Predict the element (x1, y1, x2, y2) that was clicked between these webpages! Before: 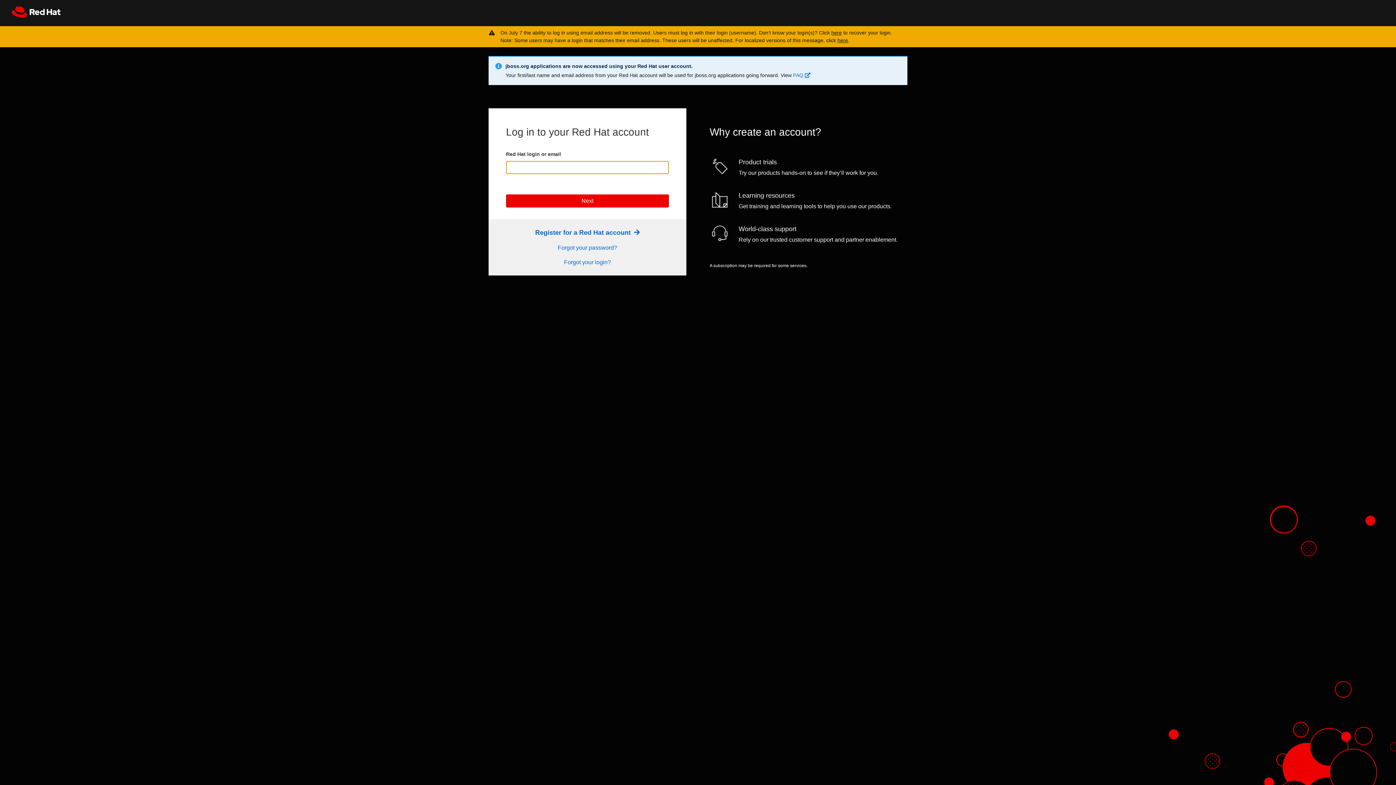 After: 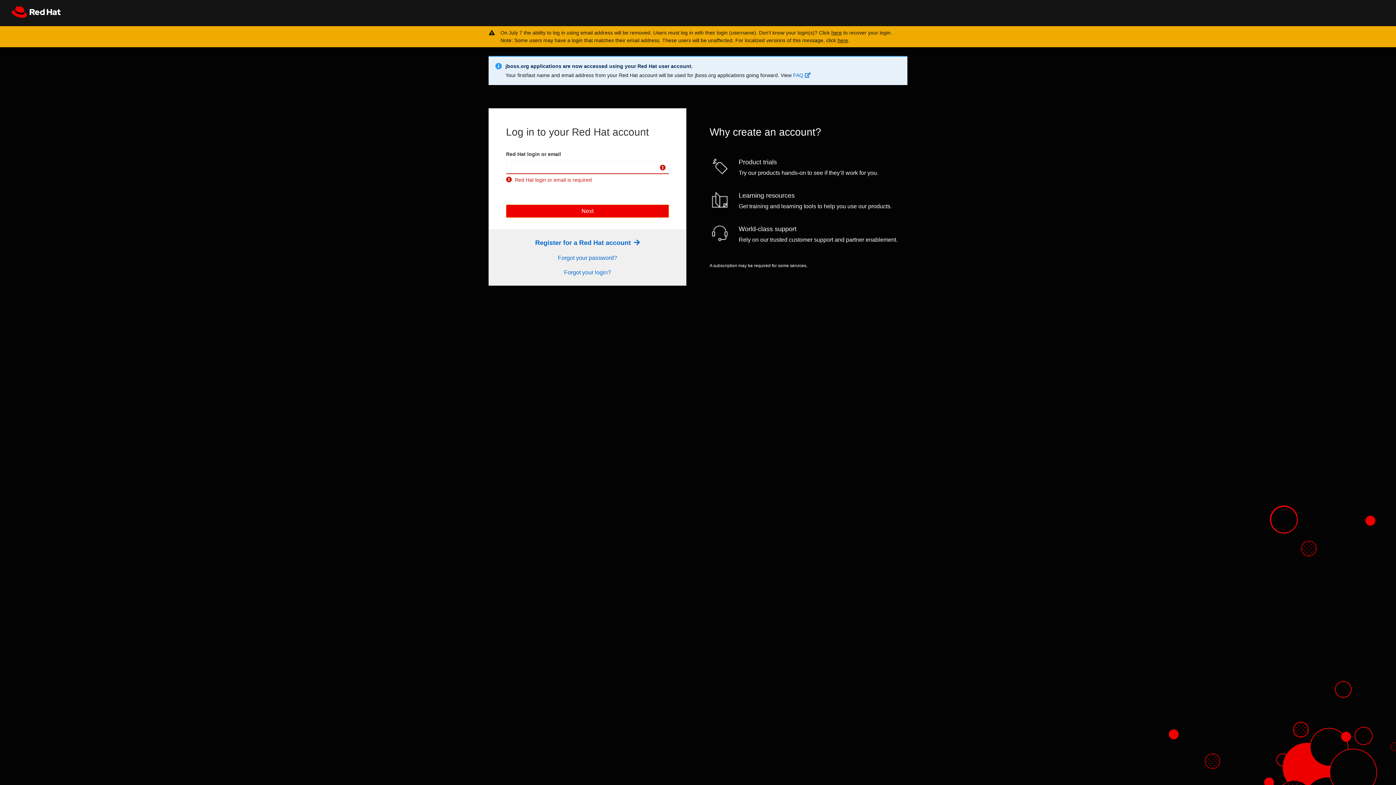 Action: label: Next bbox: (506, 194, 669, 207)